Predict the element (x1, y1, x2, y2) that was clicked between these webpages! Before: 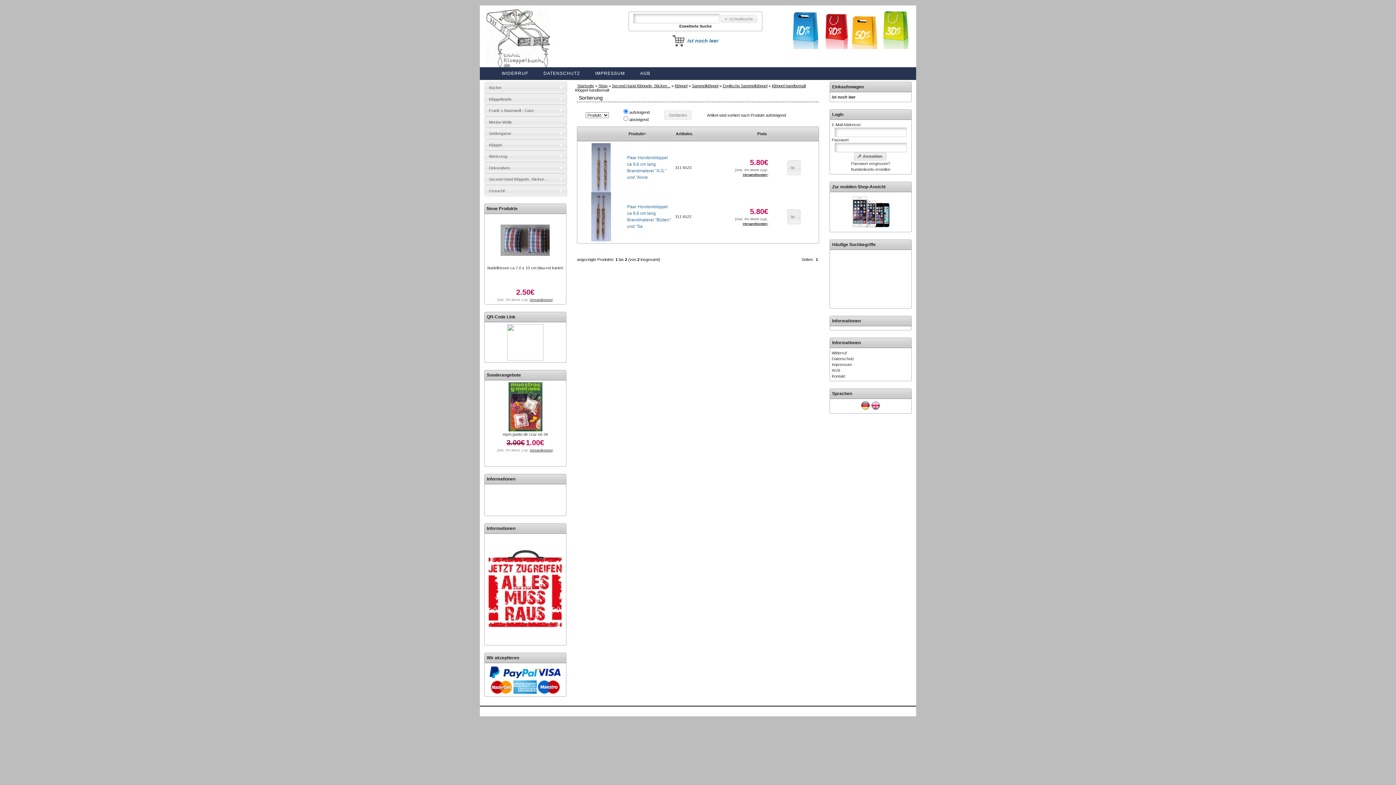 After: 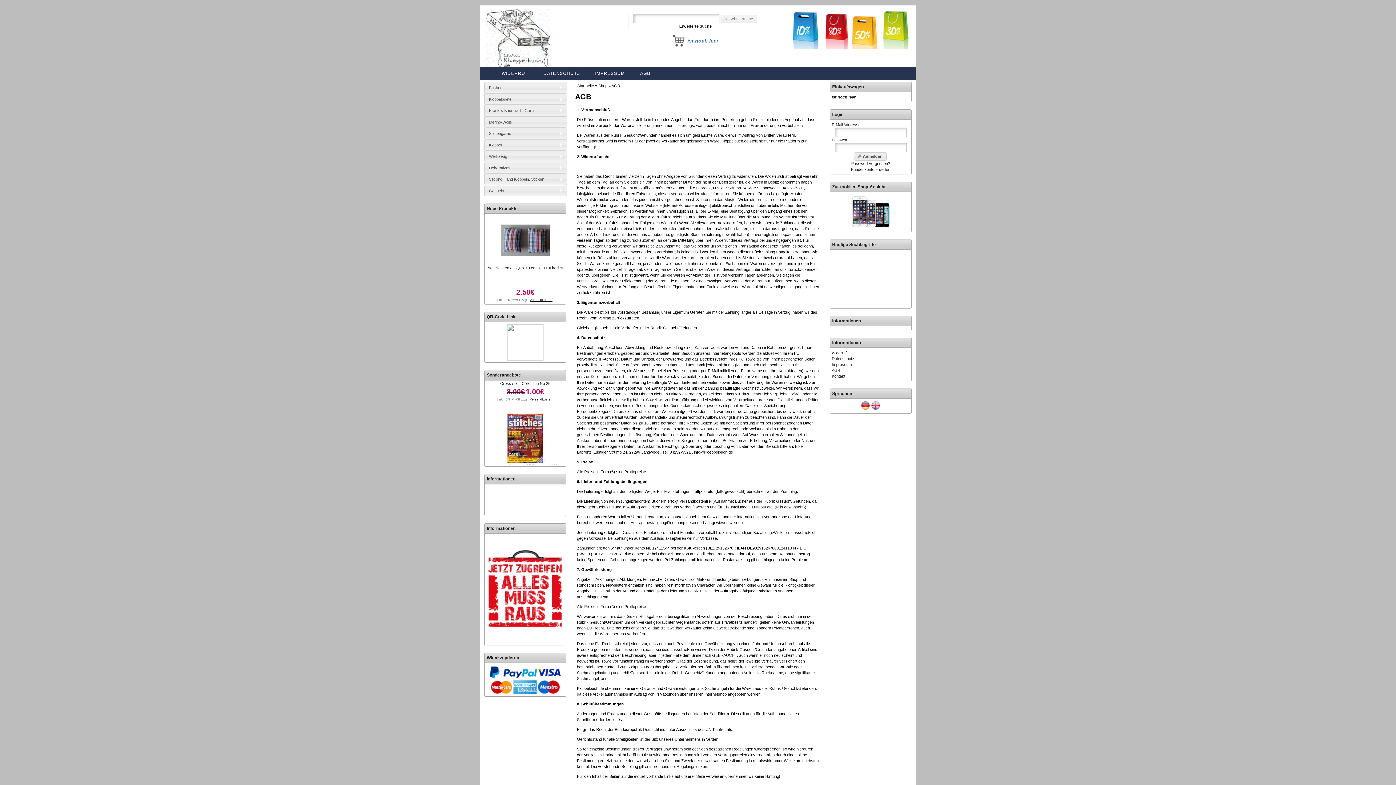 Action: bbox: (634, 70, 656, 76) label: AGB